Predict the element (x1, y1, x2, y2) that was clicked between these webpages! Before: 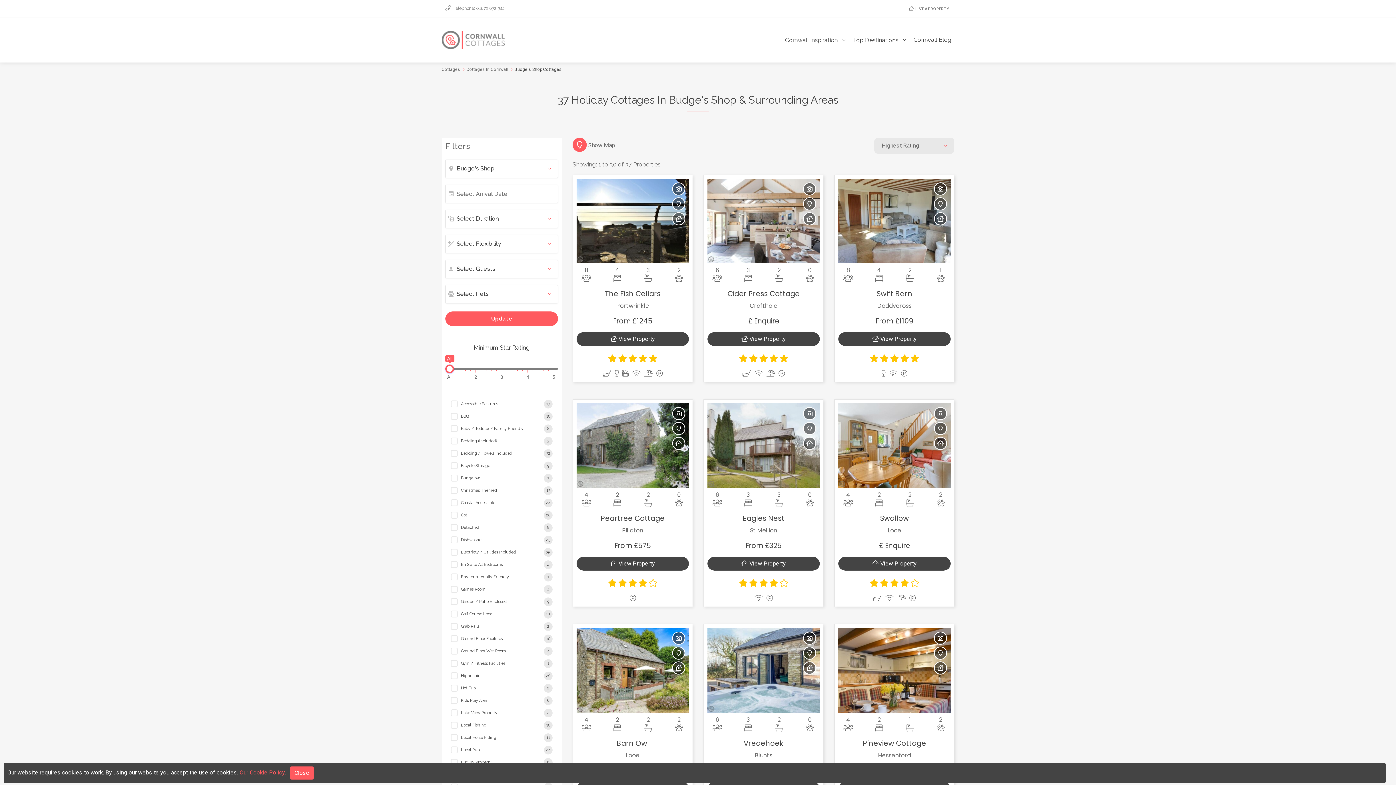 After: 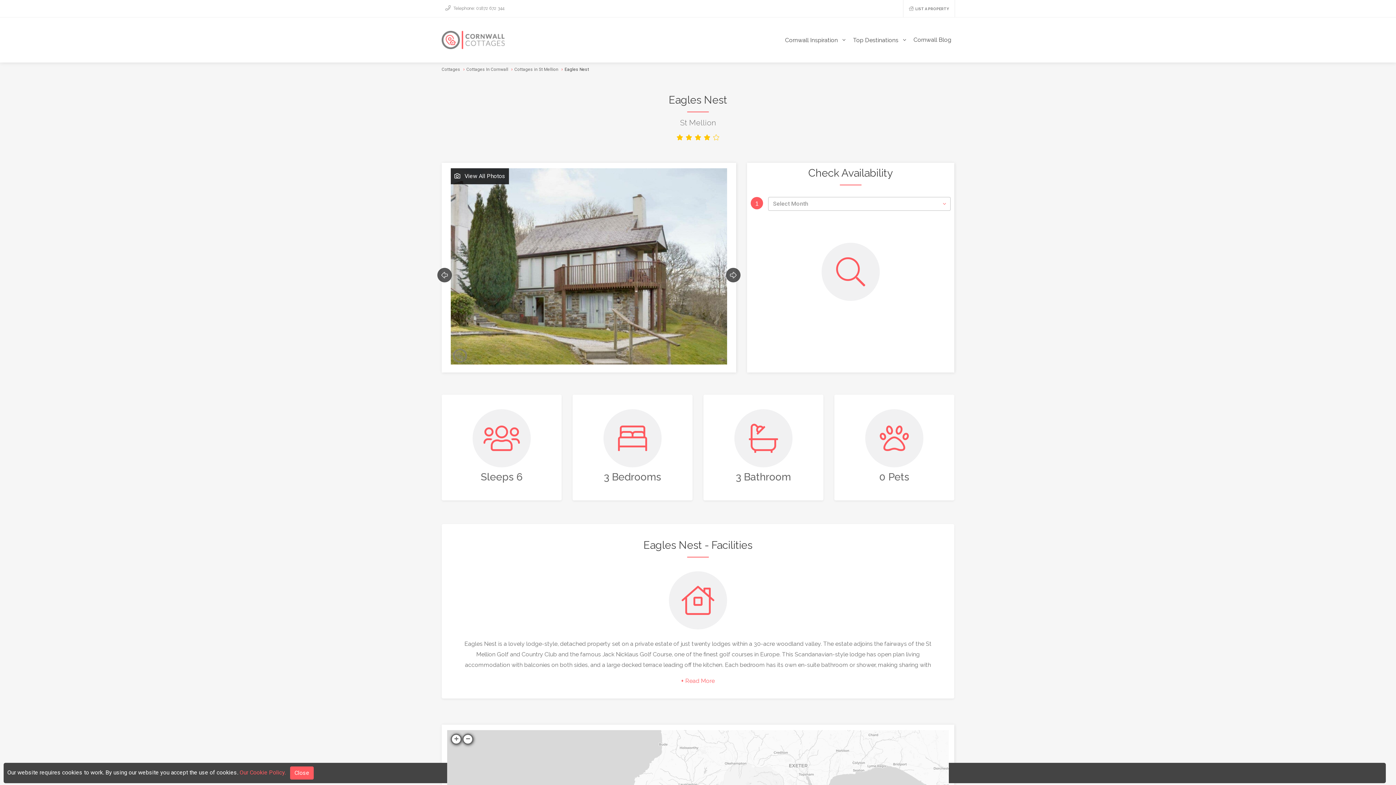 Action: bbox: (707, 557, 820, 571) label:  View Property